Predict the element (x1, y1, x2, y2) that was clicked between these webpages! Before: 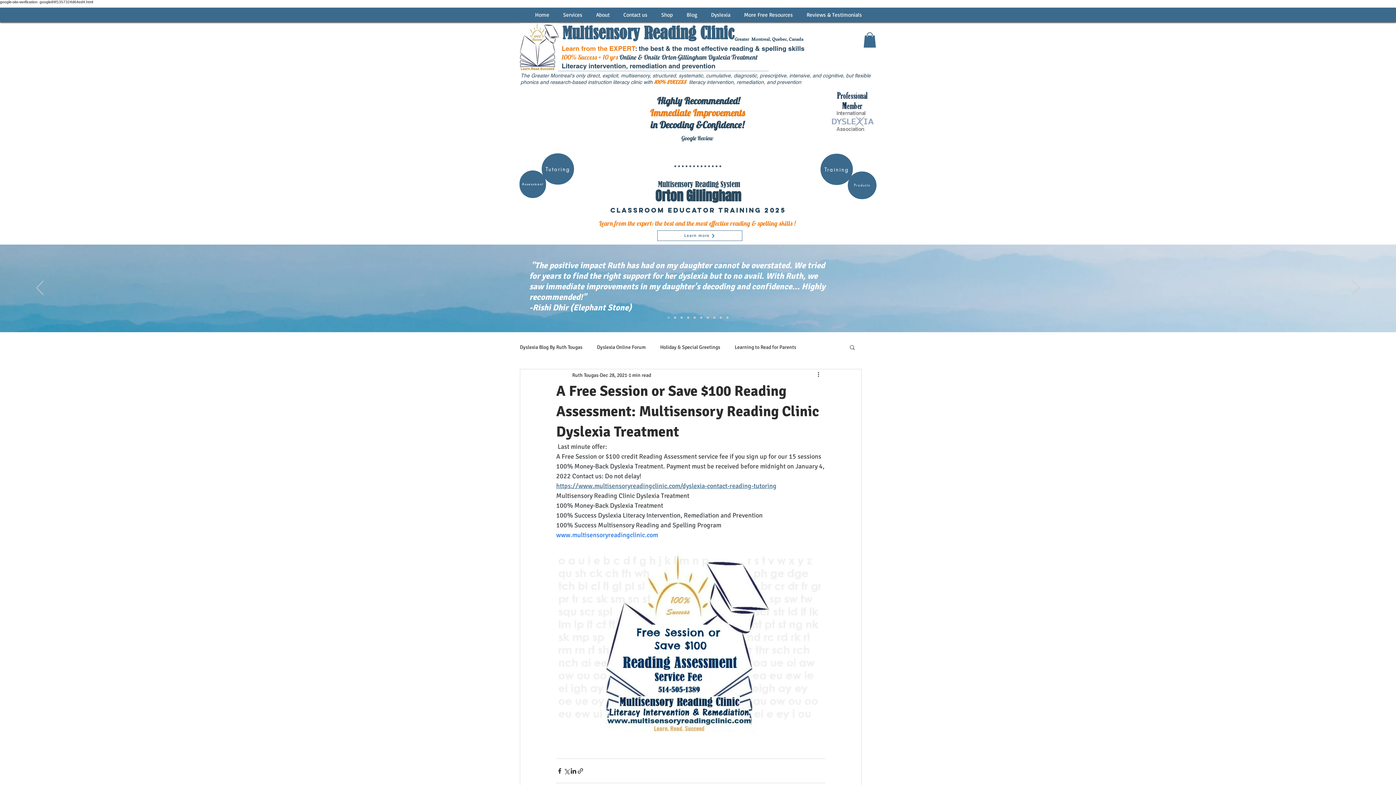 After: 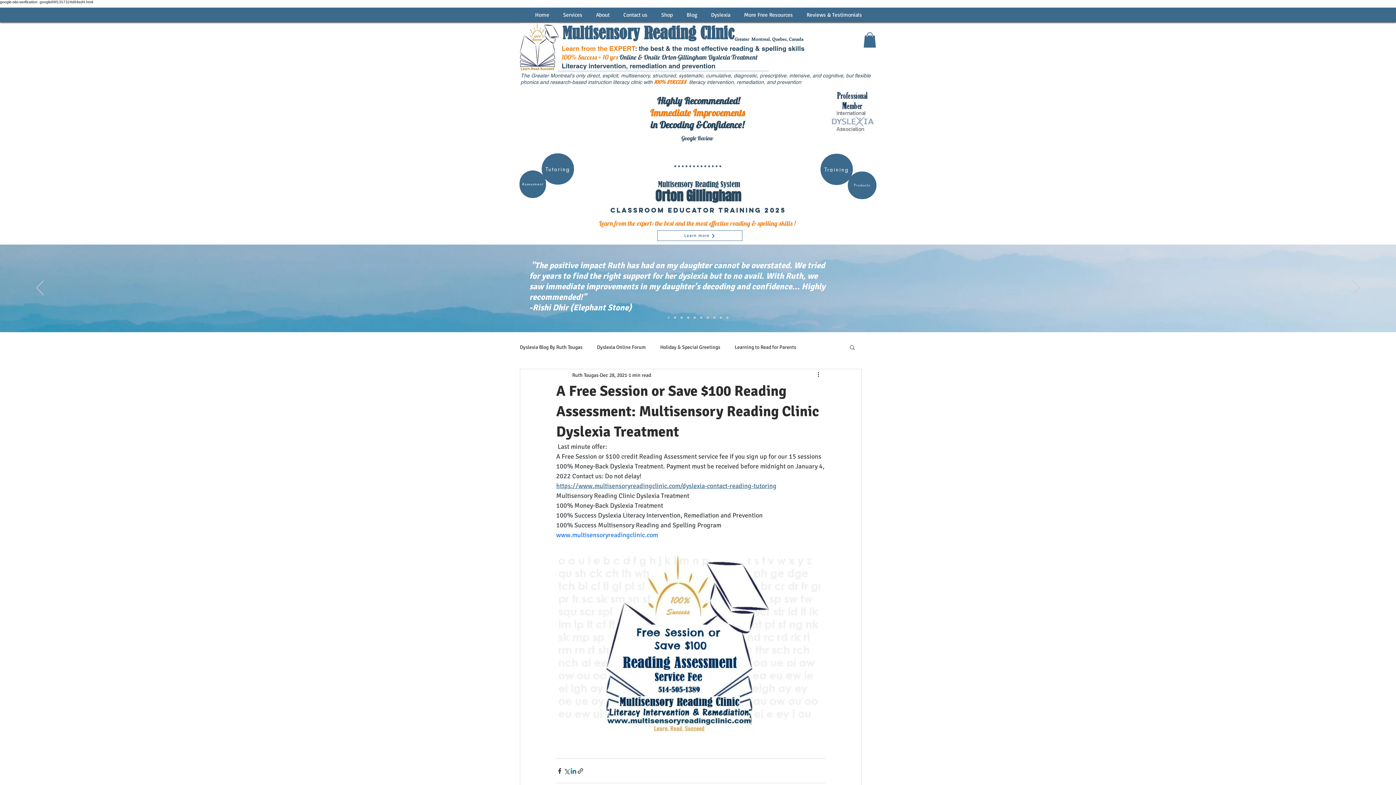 Action: label: Share via LinkedIn bbox: (570, 767, 577, 774)